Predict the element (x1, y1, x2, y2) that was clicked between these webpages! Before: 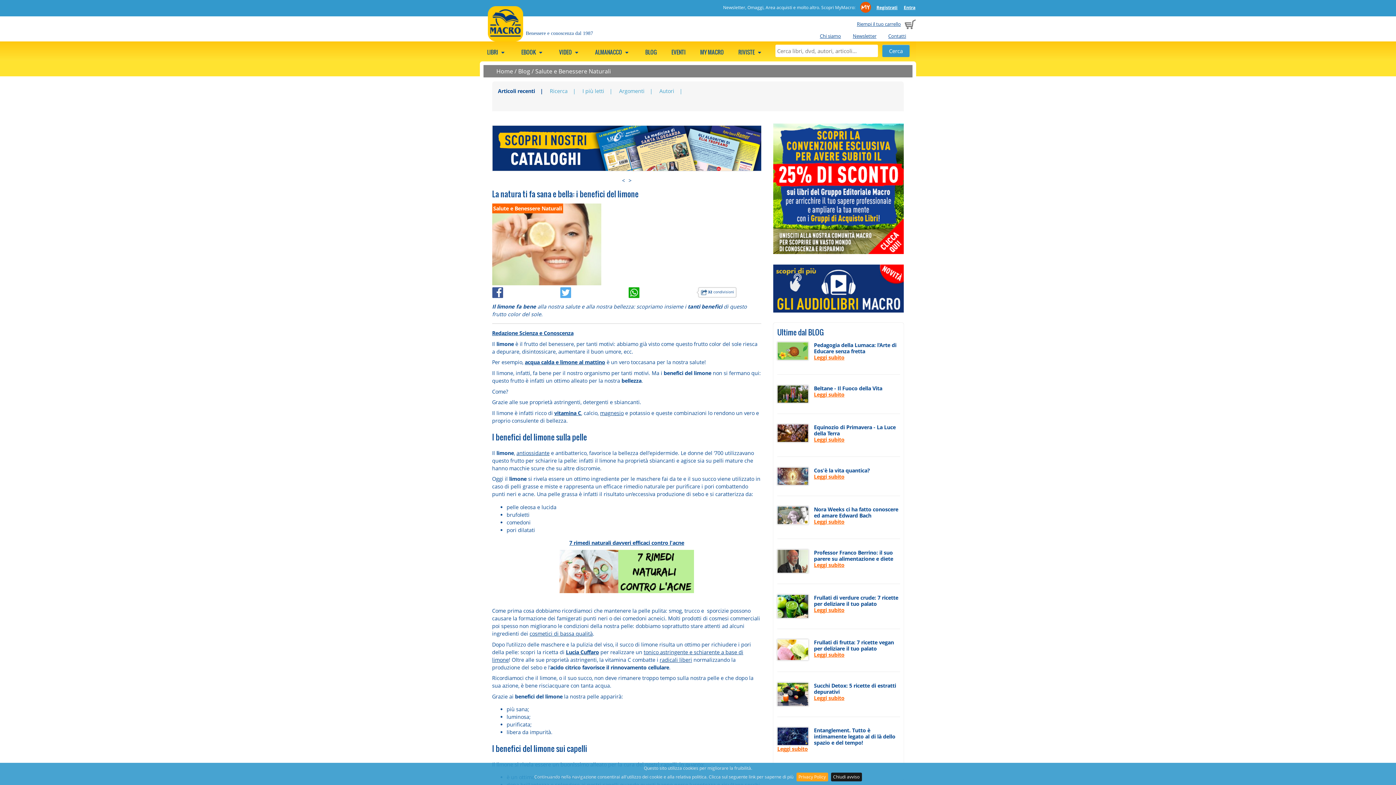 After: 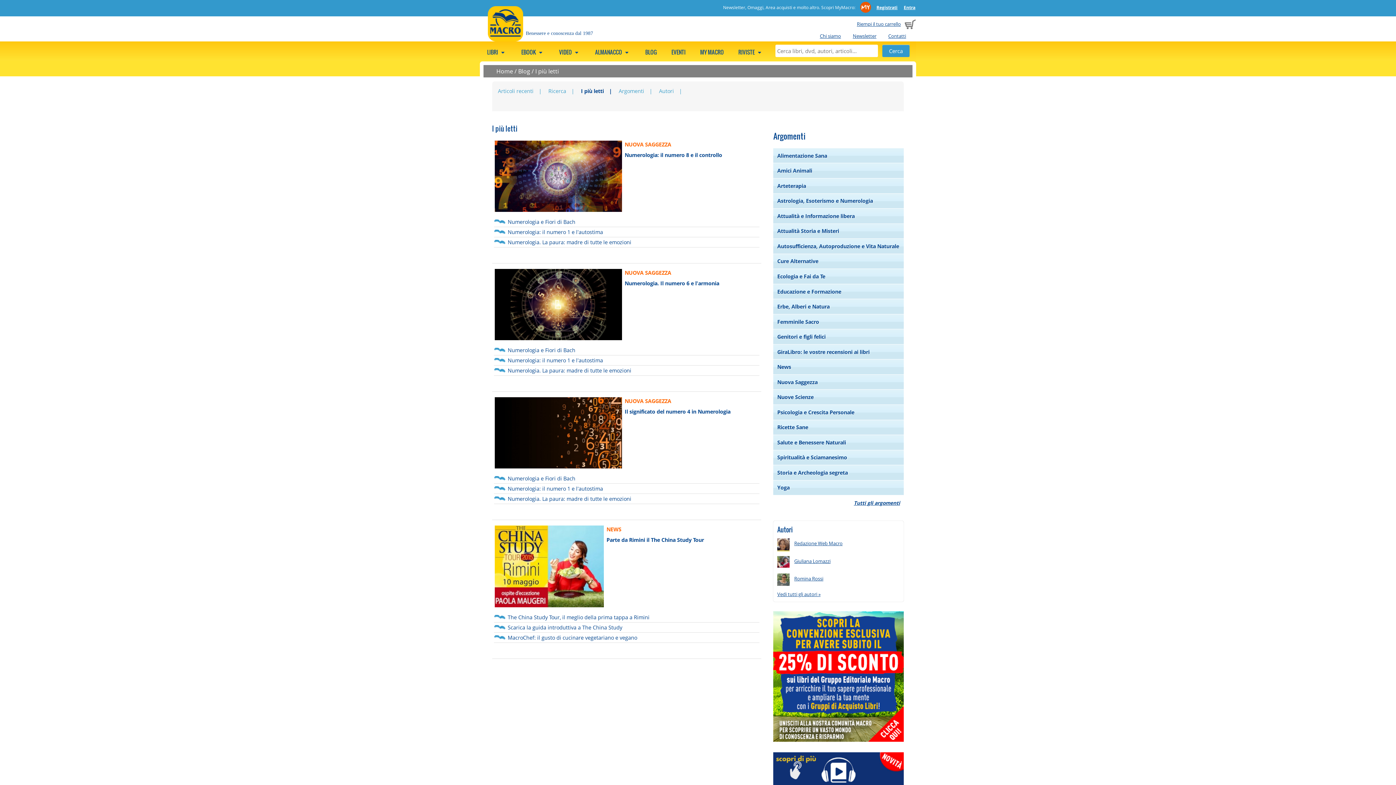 Action: bbox: (582, 87, 612, 94) label: I più letti